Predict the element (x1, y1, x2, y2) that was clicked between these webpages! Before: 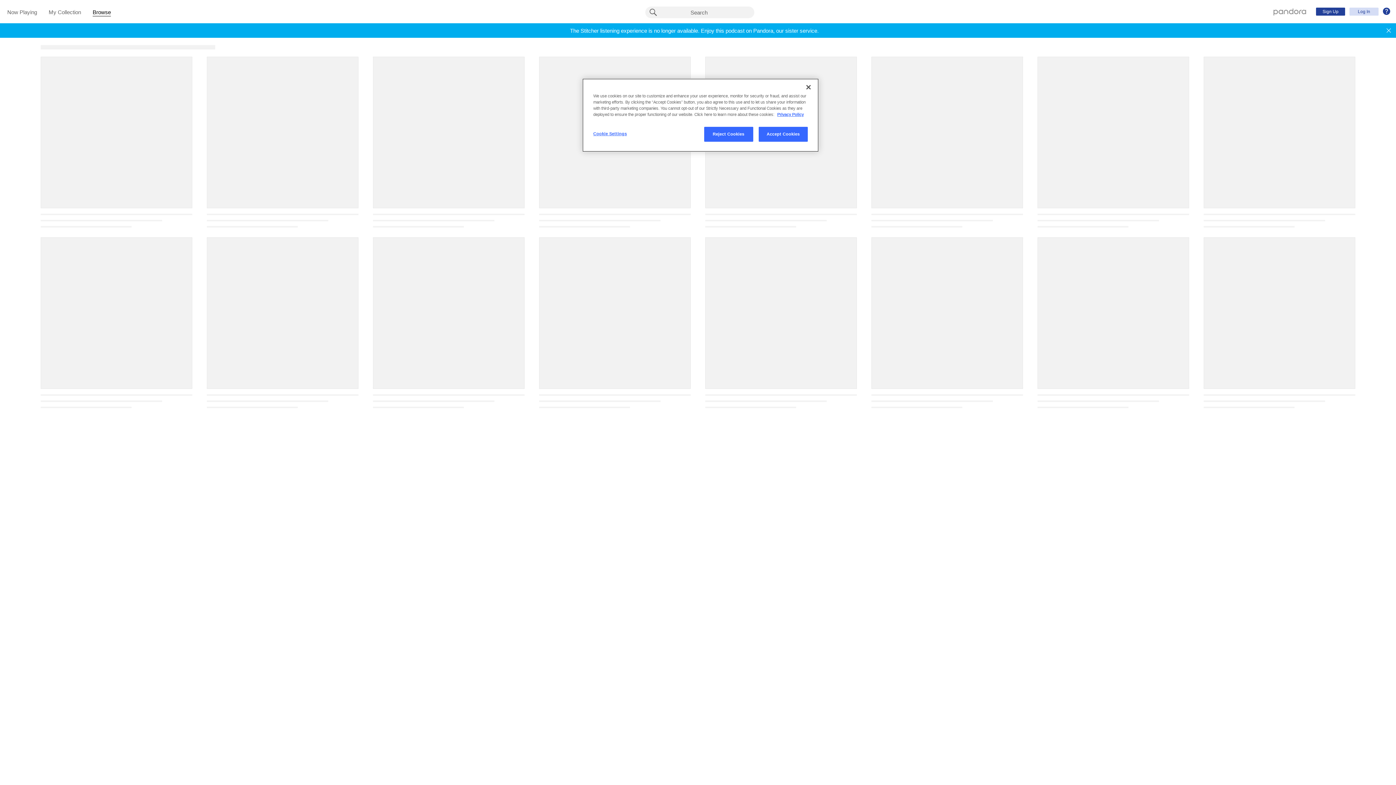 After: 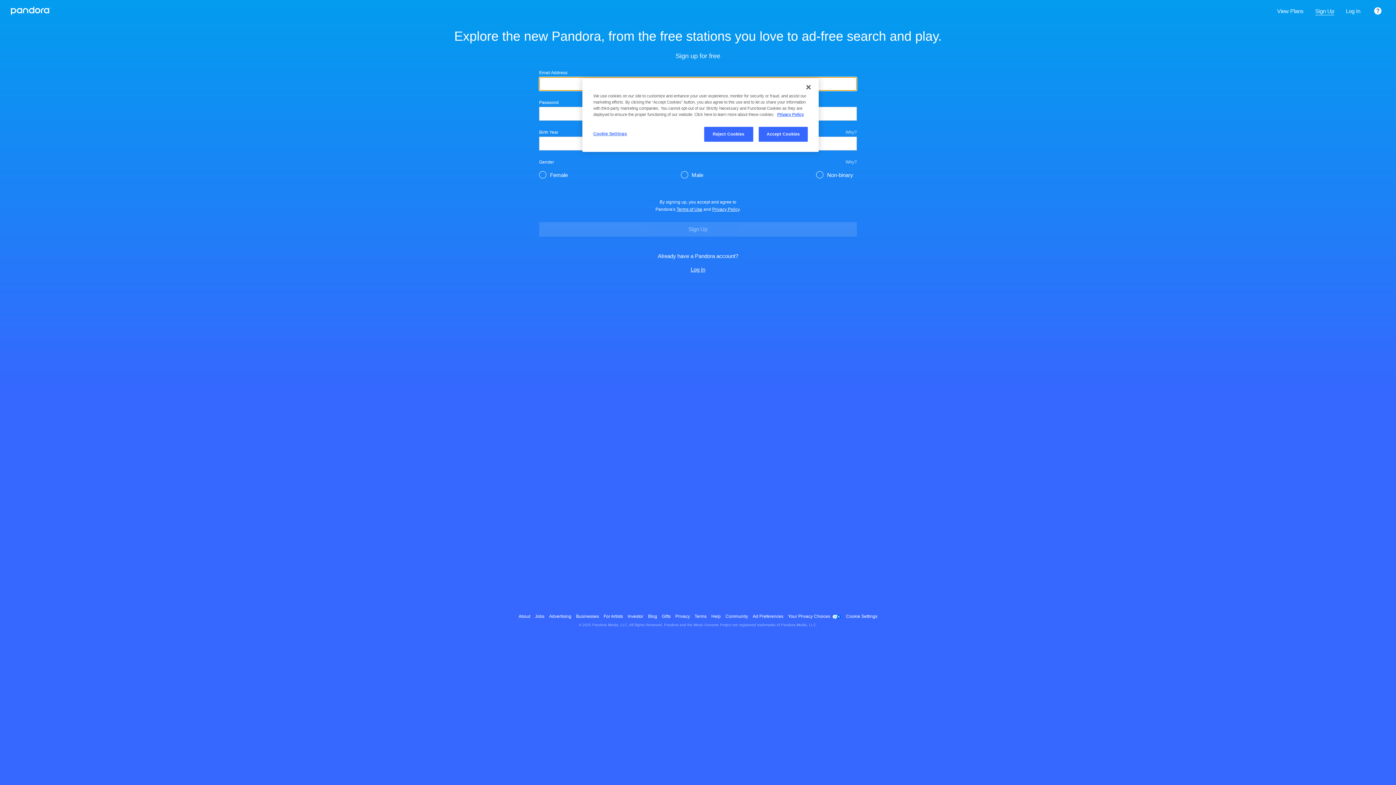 Action: label: Sign Up bbox: (1316, 7, 1345, 15)